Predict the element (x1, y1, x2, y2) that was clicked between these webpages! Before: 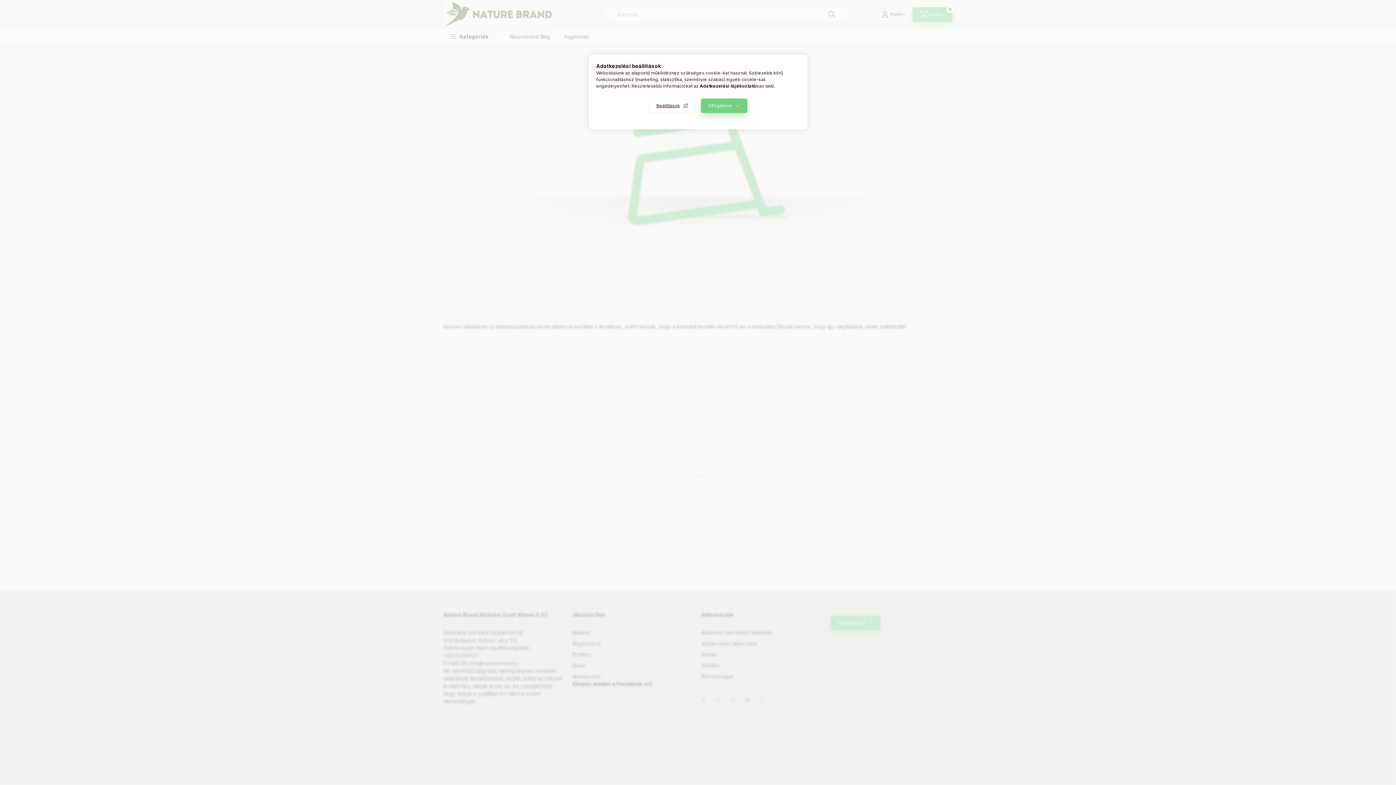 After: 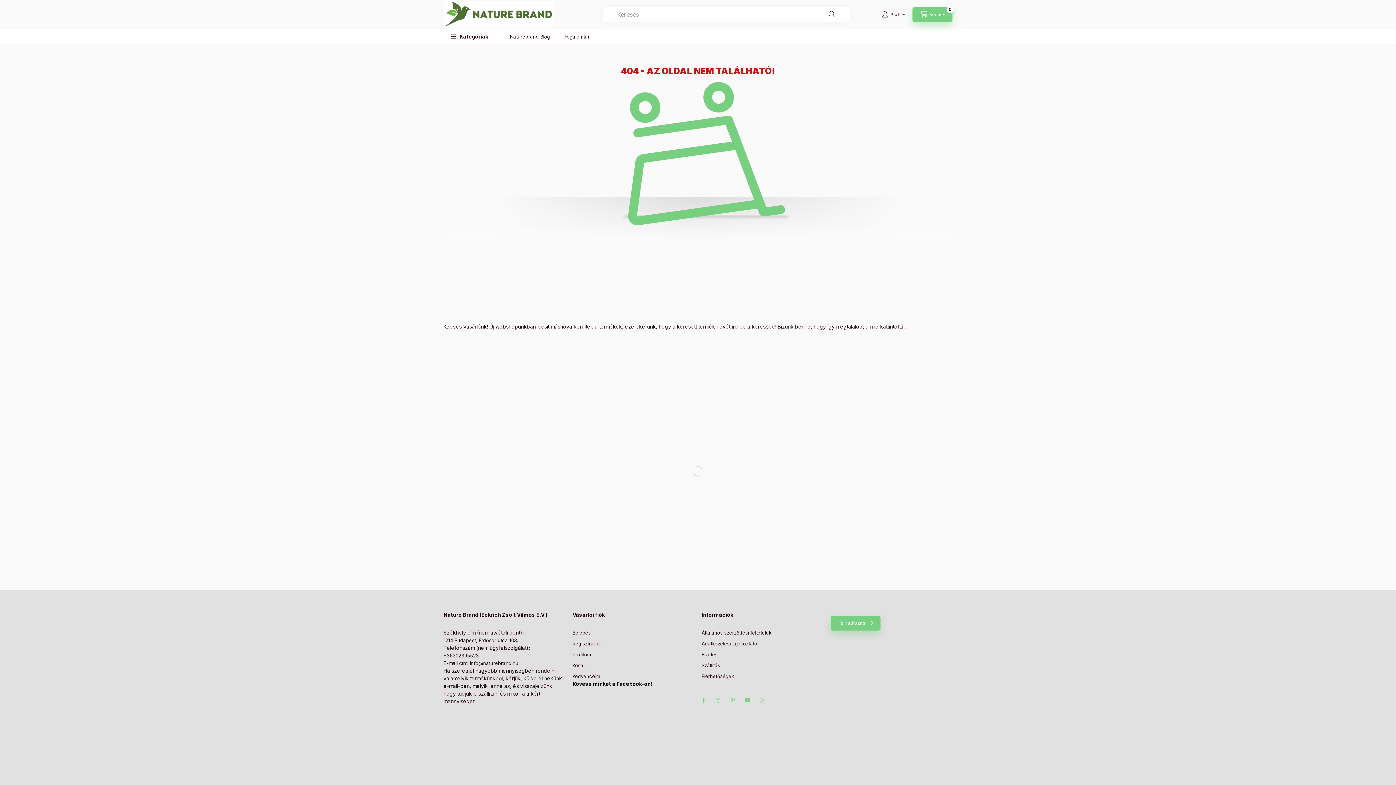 Action: bbox: (700, 98, 747, 113) label: Elfogadom